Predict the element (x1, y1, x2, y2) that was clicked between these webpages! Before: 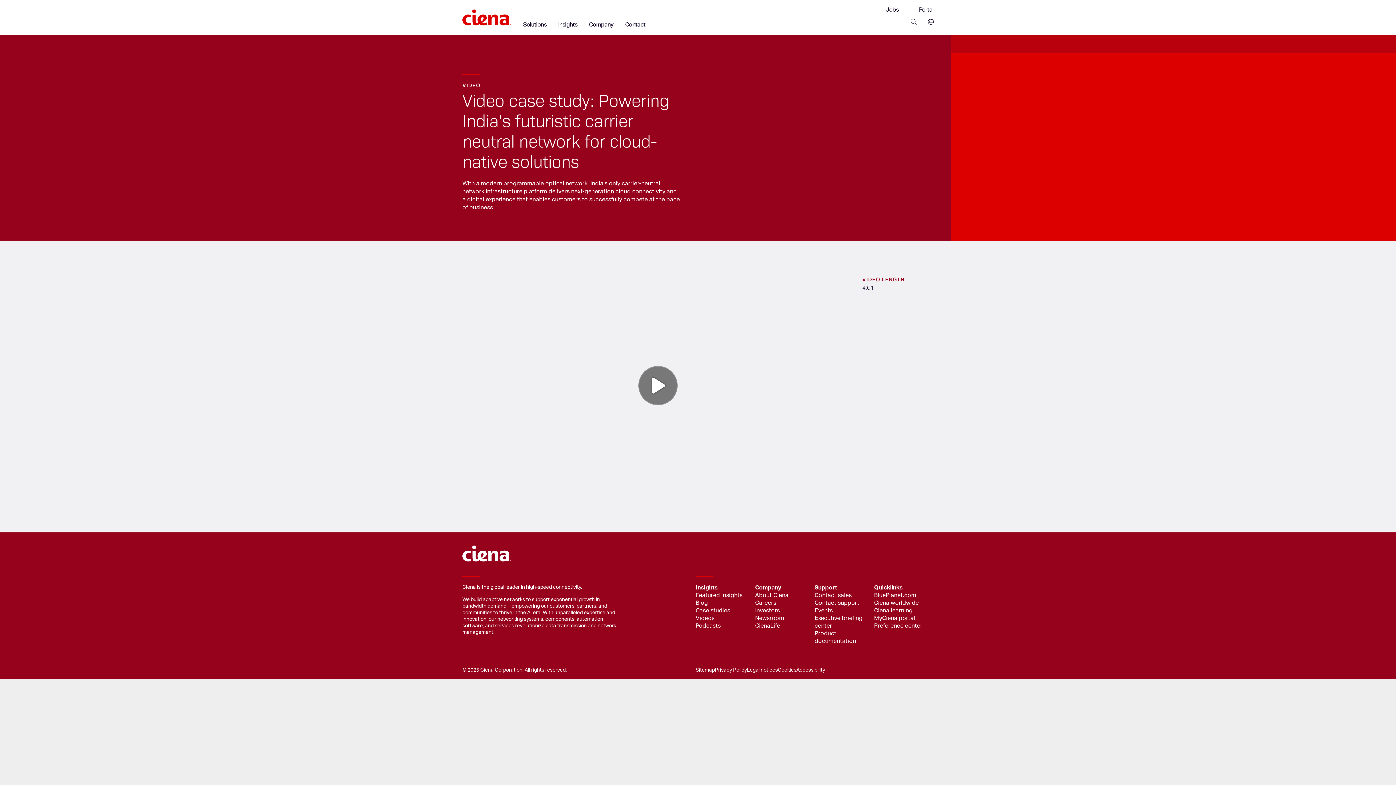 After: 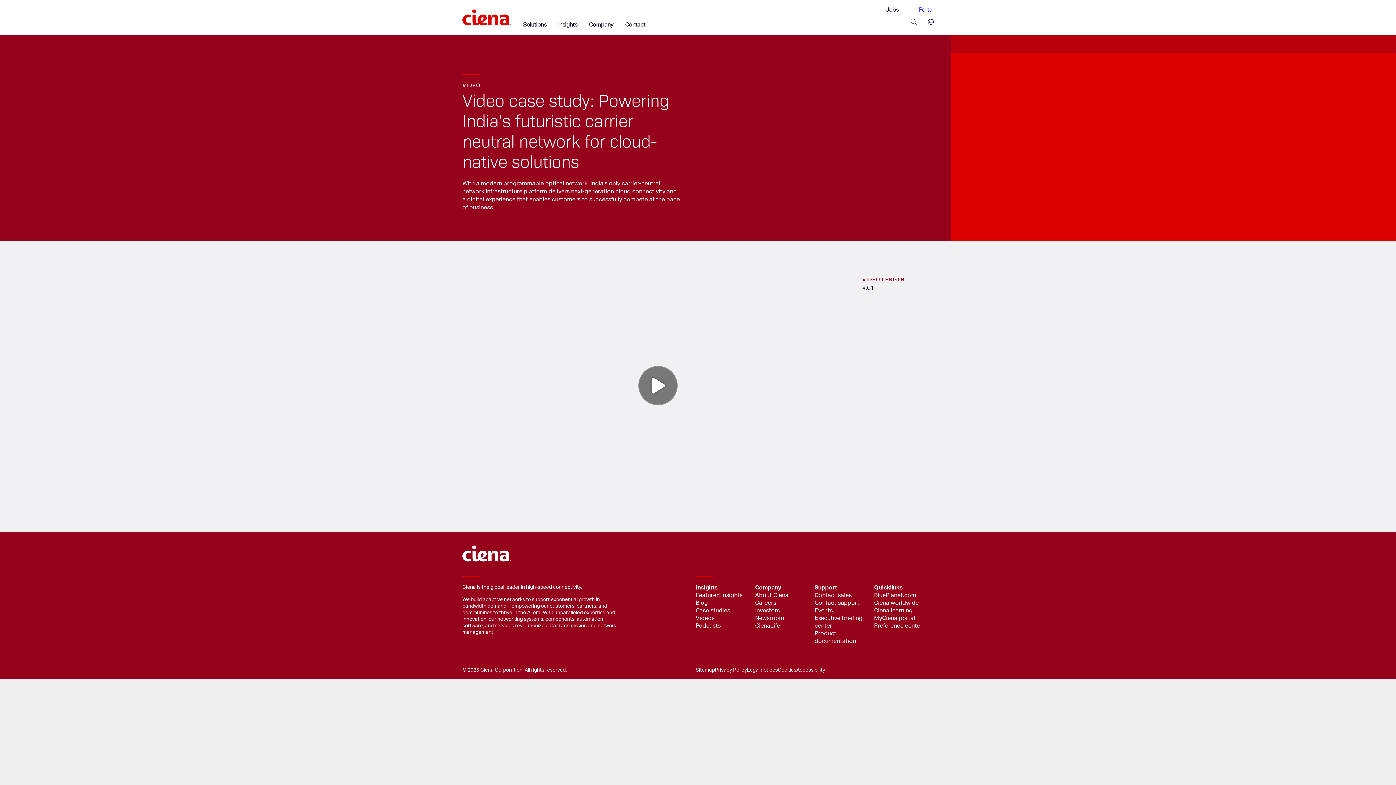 Action: label: Utility nav: Portal bbox: (919, 6, 933, 12)